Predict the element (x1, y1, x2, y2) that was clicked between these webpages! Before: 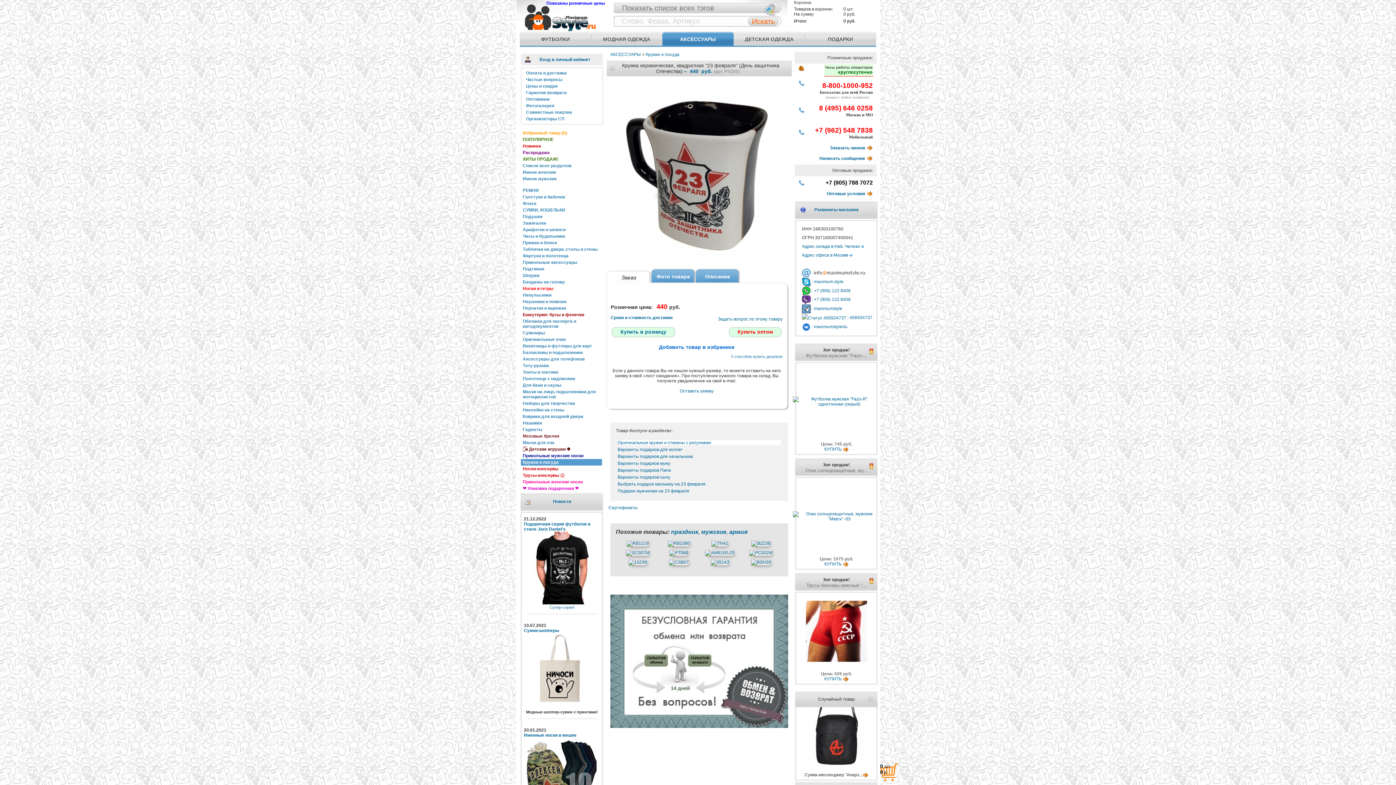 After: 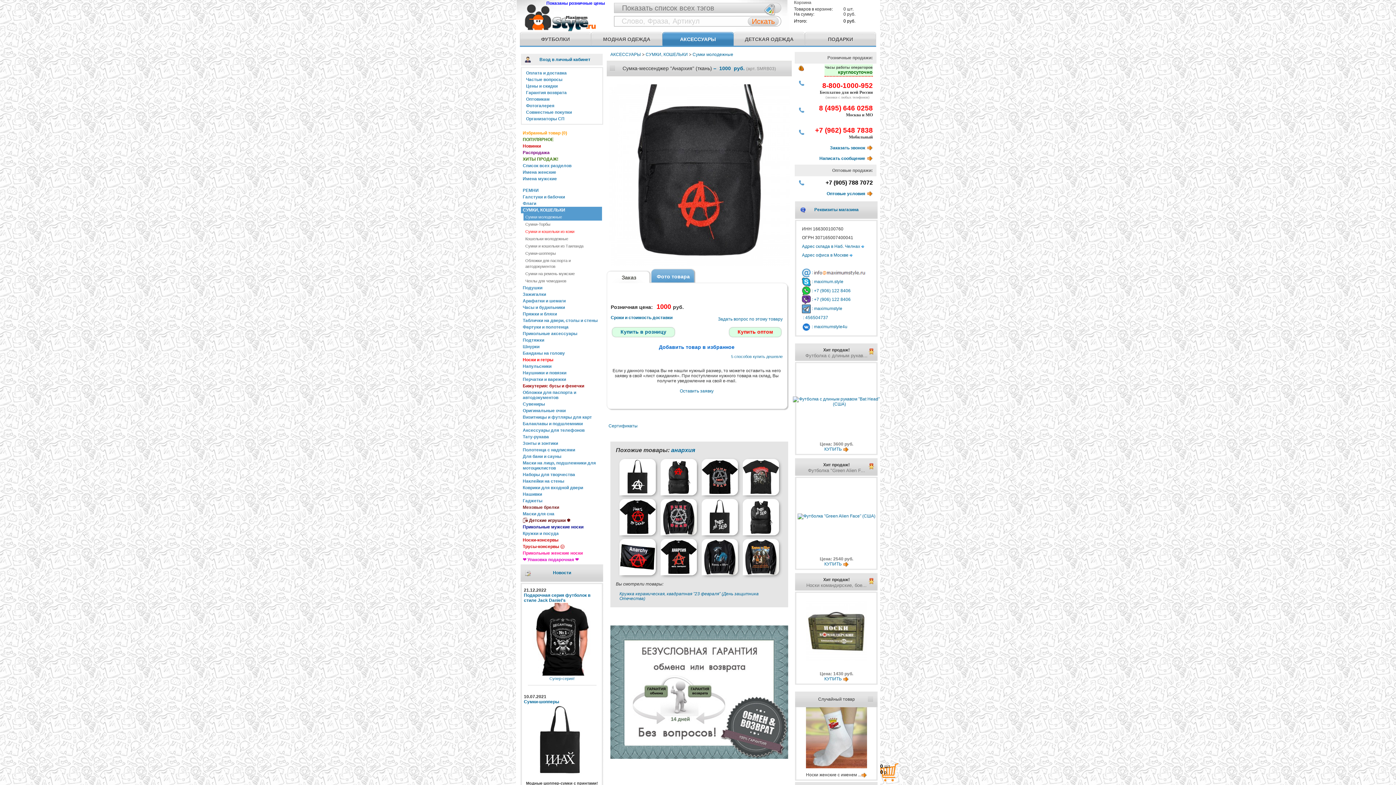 Action: bbox: (862, 772, 868, 777)